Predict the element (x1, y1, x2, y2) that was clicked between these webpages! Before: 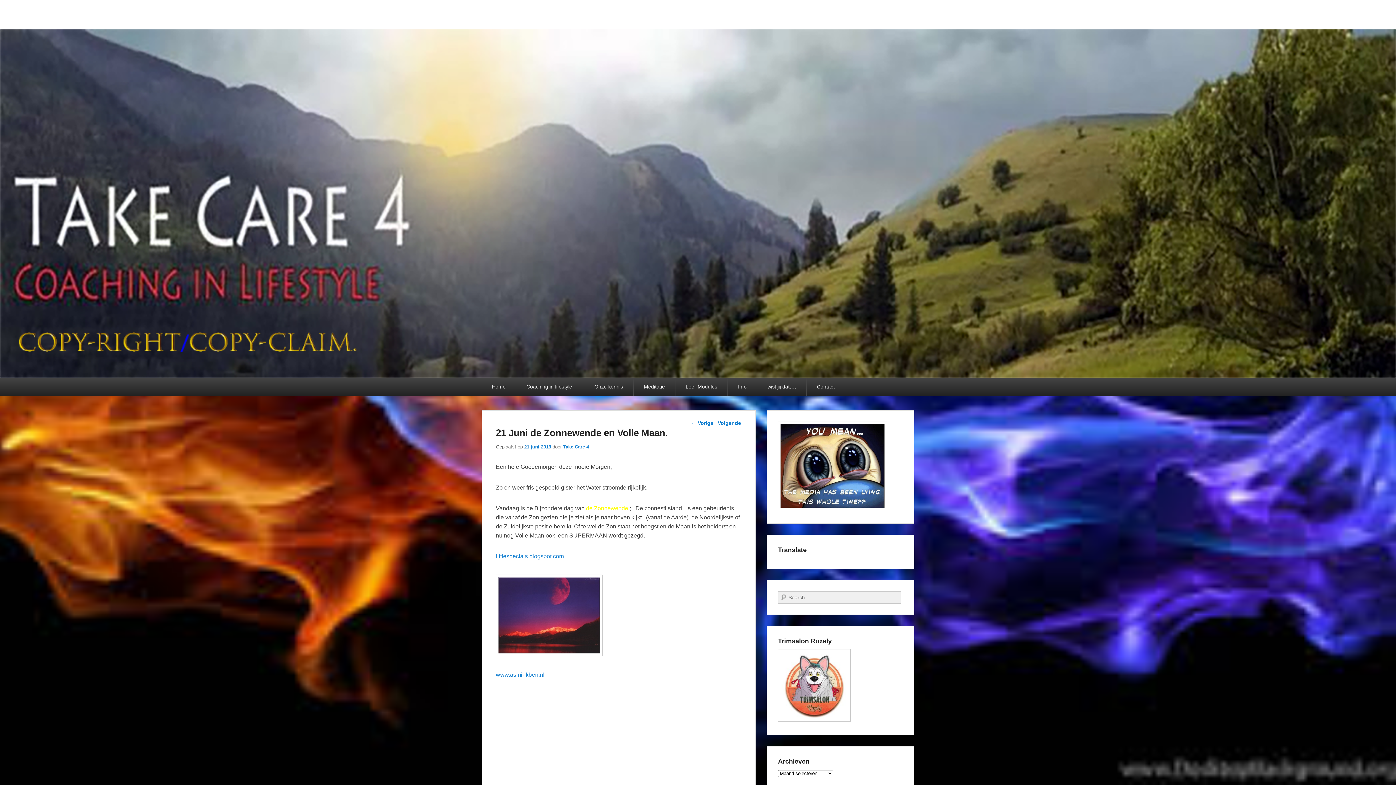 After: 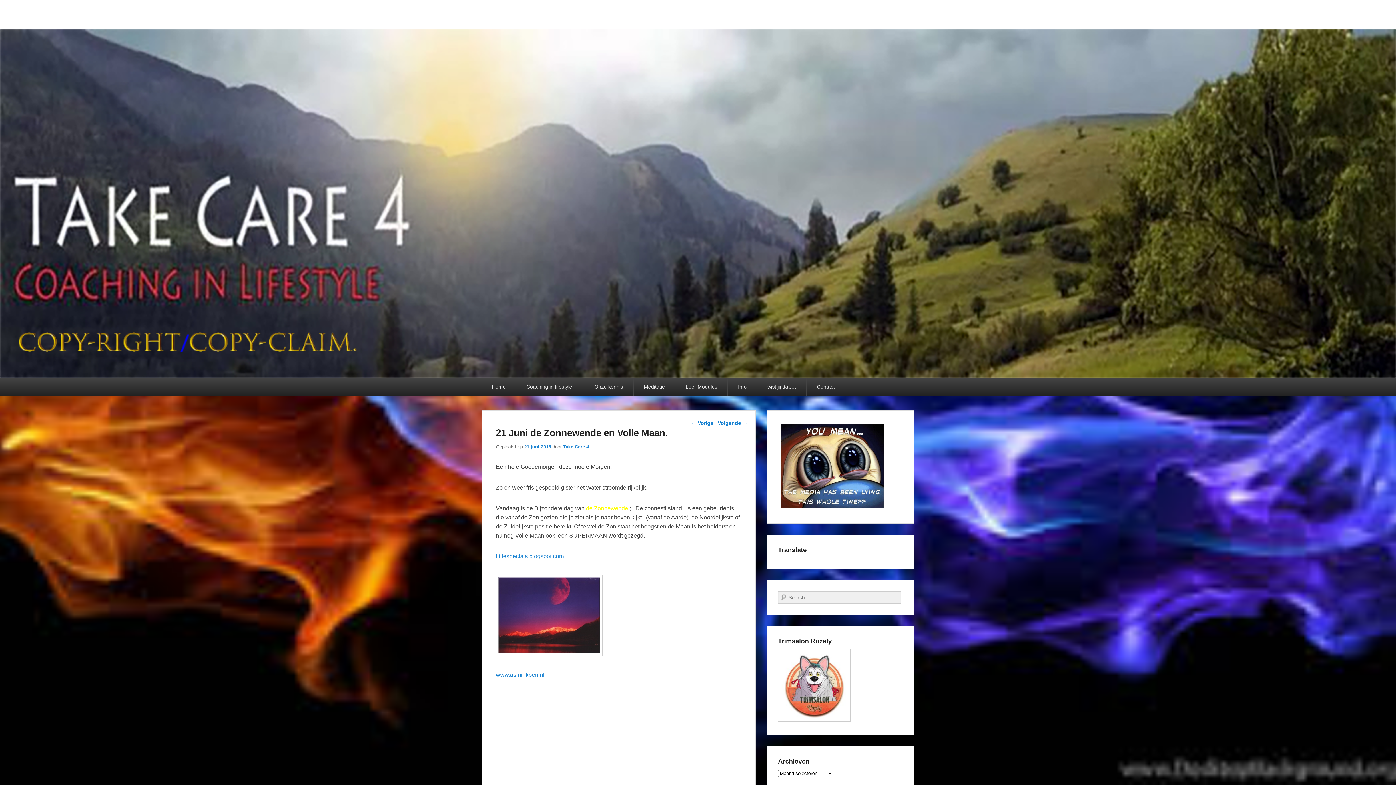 Action: bbox: (524, 444, 551, 449) label: 21 juni 2013